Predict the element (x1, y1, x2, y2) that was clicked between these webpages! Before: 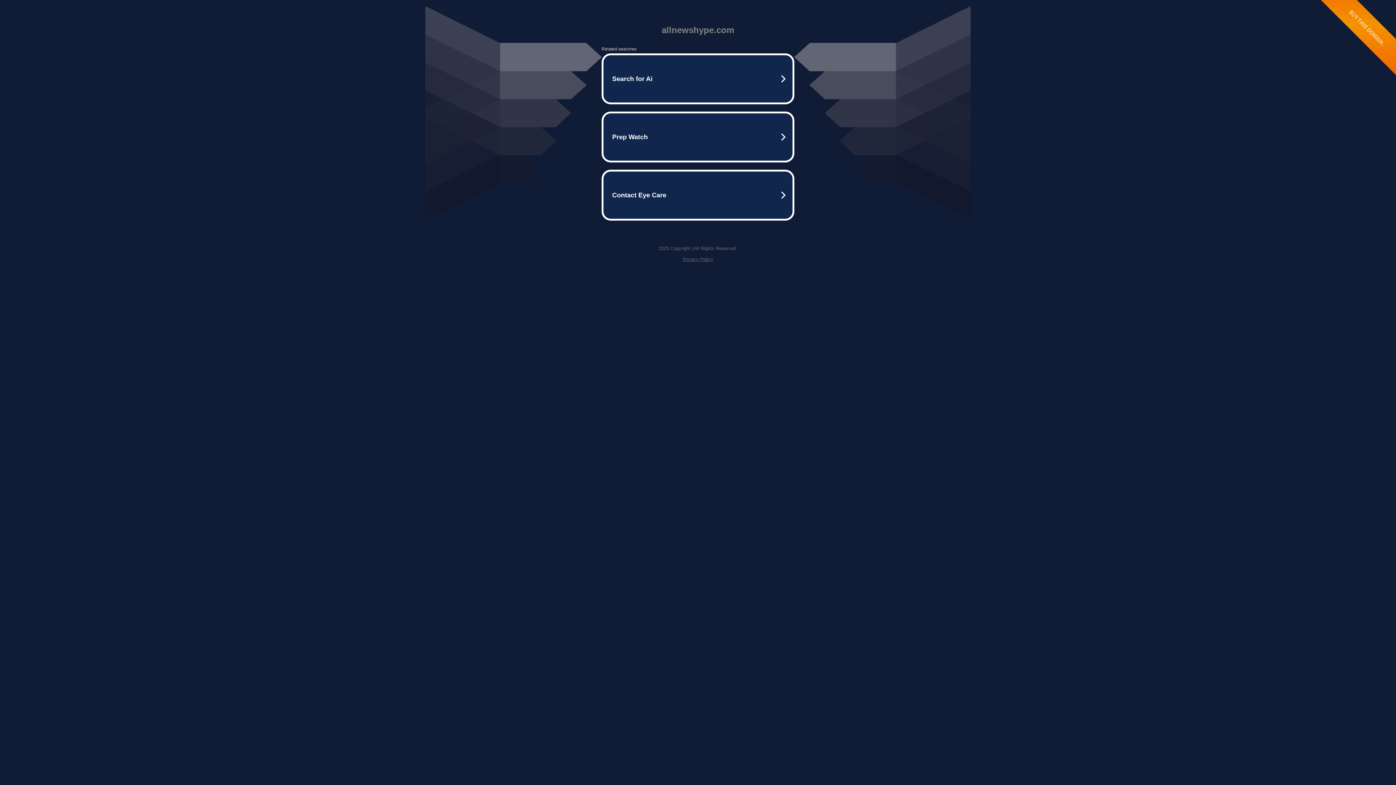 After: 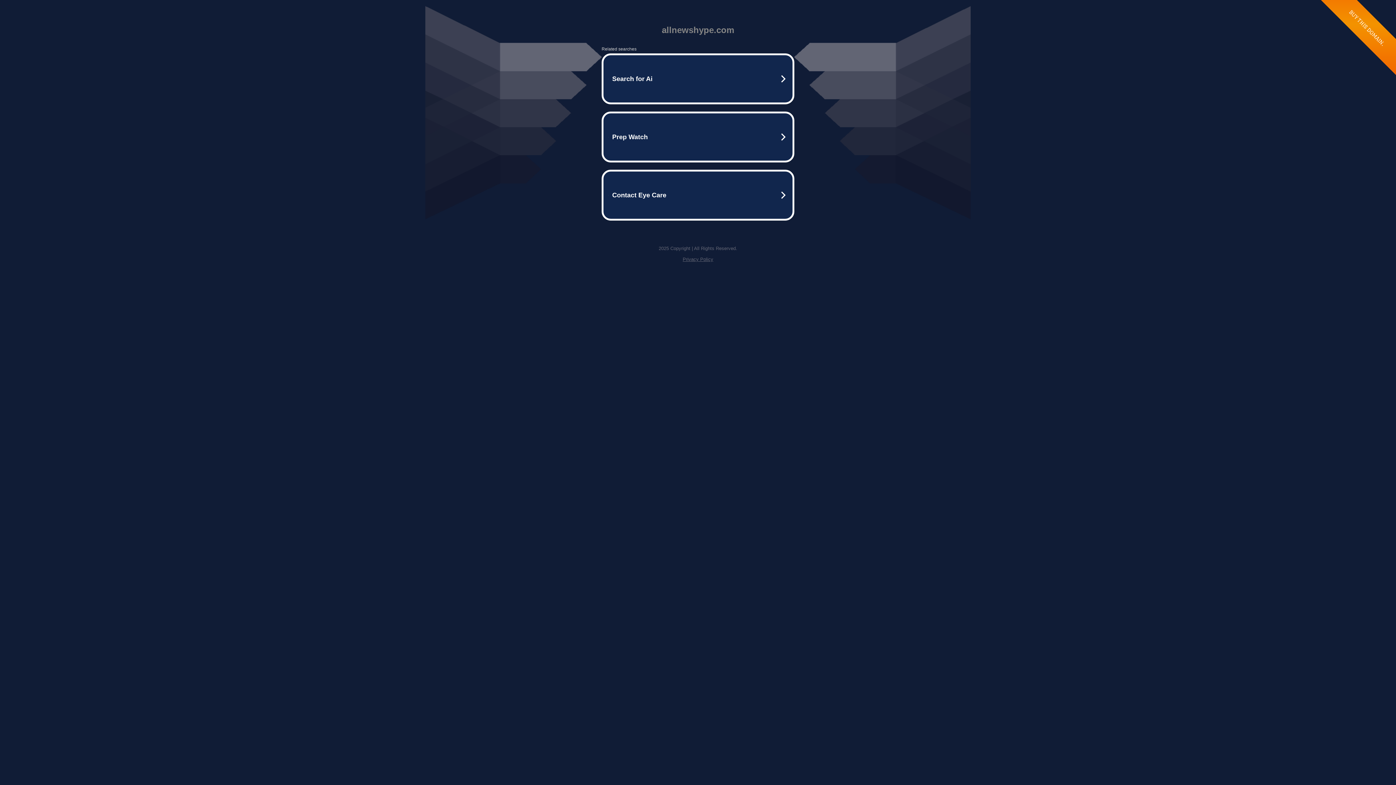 Action: label: Privacy Policy bbox: (682, 256, 713, 262)